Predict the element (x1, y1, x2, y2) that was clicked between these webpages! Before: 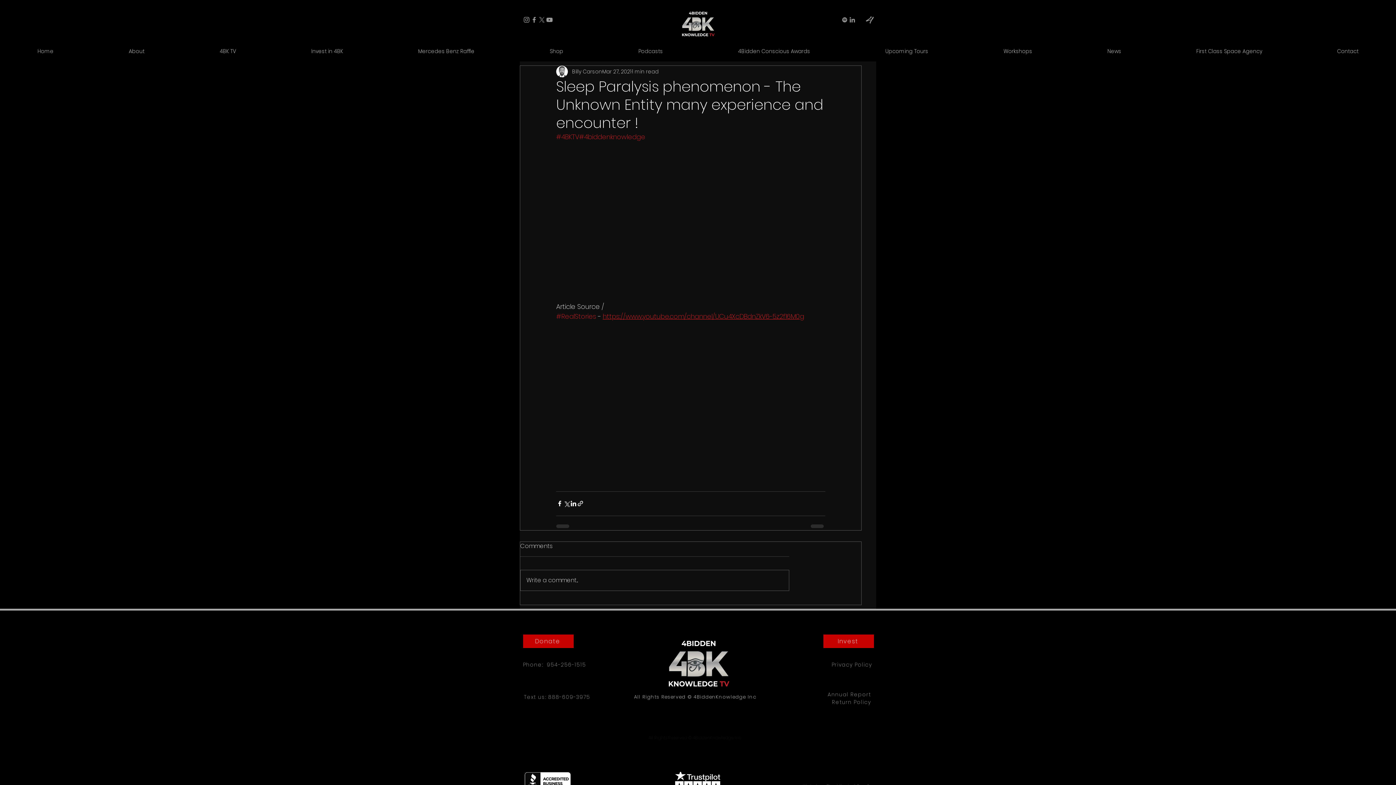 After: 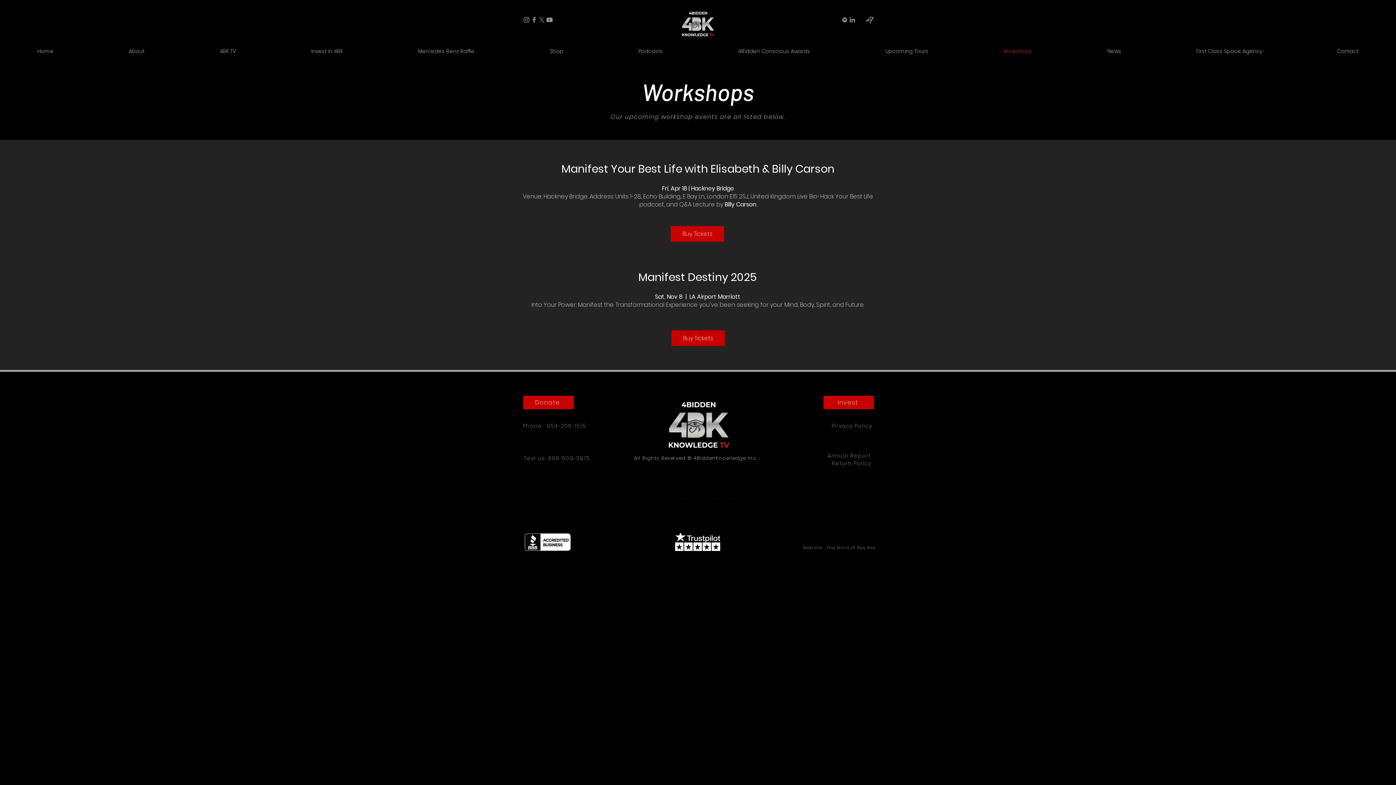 Action: bbox: (966, 44, 1070, 58) label: Workshops